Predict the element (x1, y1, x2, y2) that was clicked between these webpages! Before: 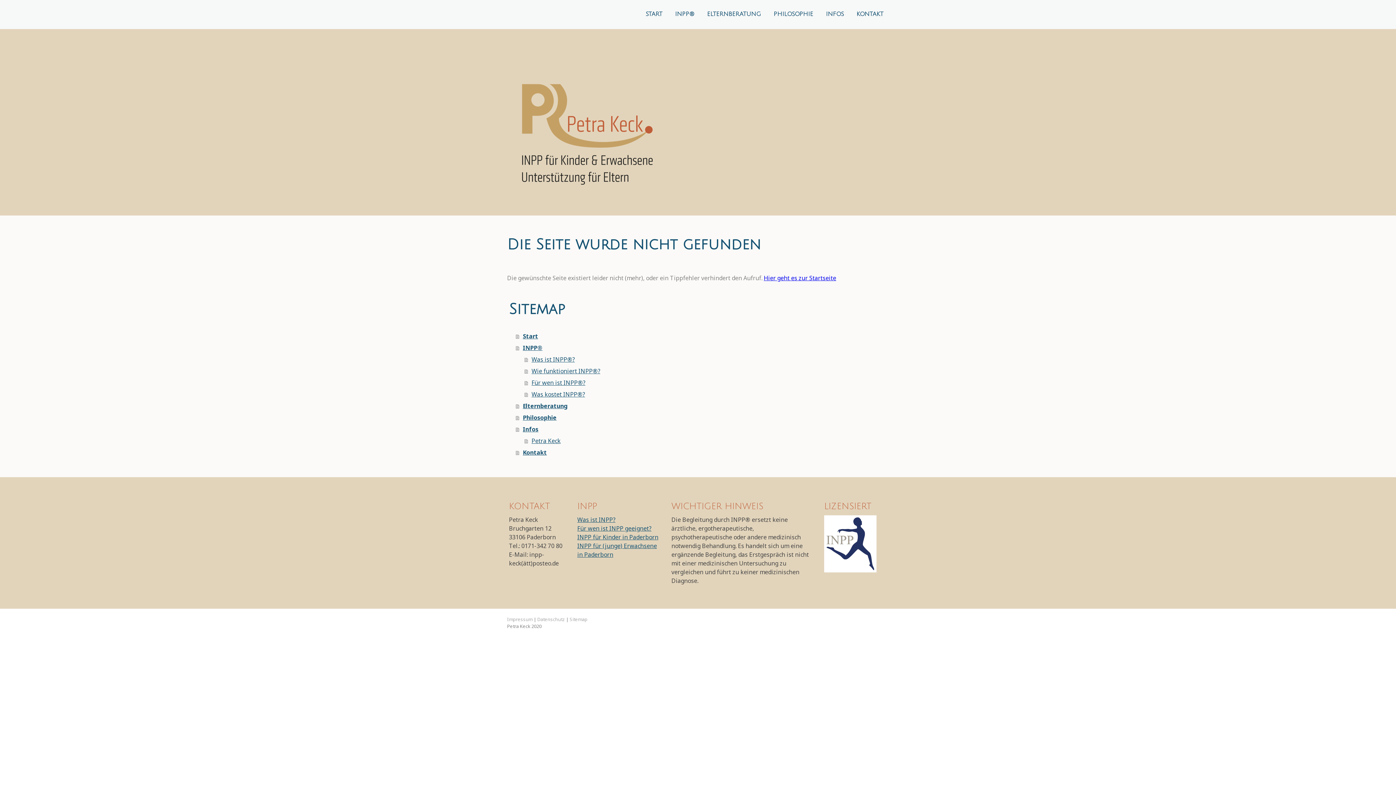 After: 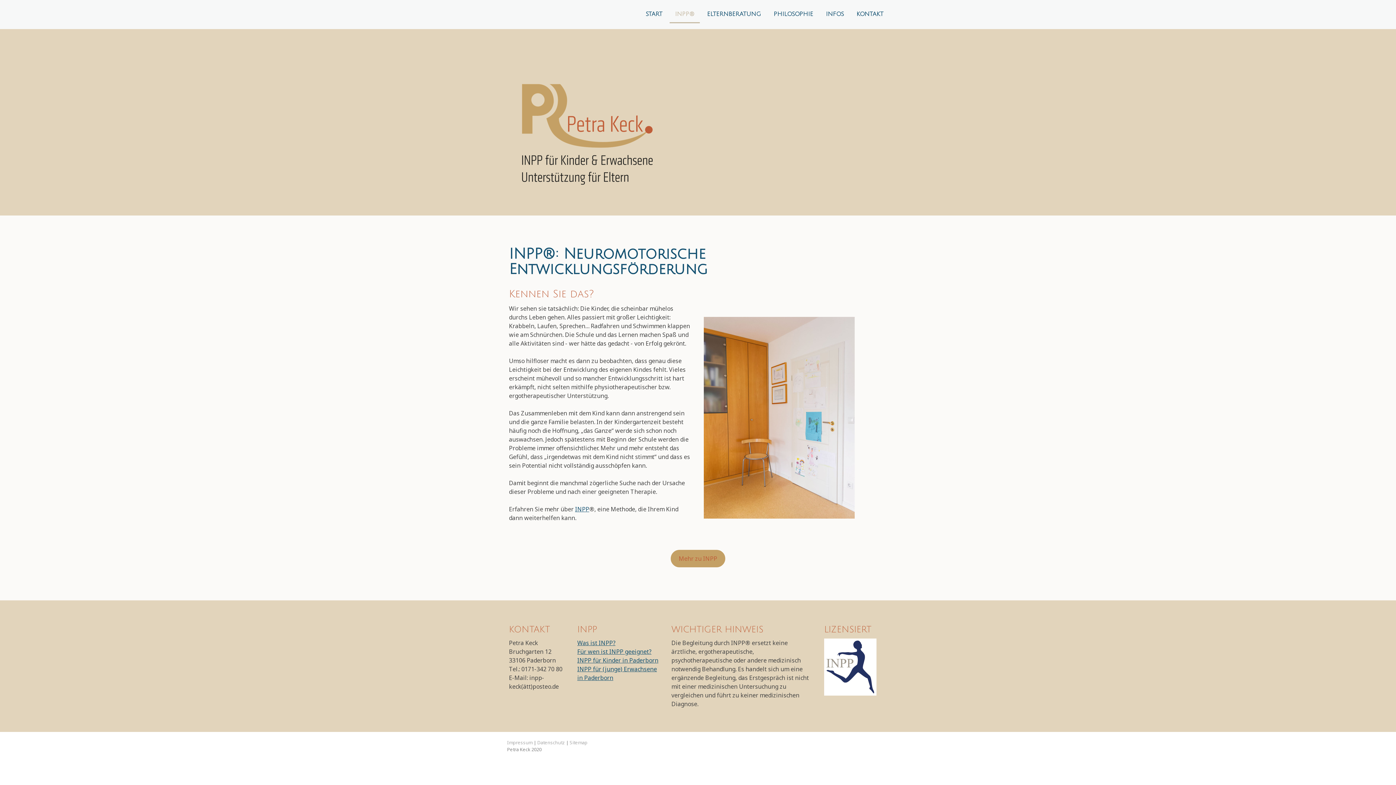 Action: bbox: (577, 533, 658, 541) label: INPP für Kinder in Paderborn